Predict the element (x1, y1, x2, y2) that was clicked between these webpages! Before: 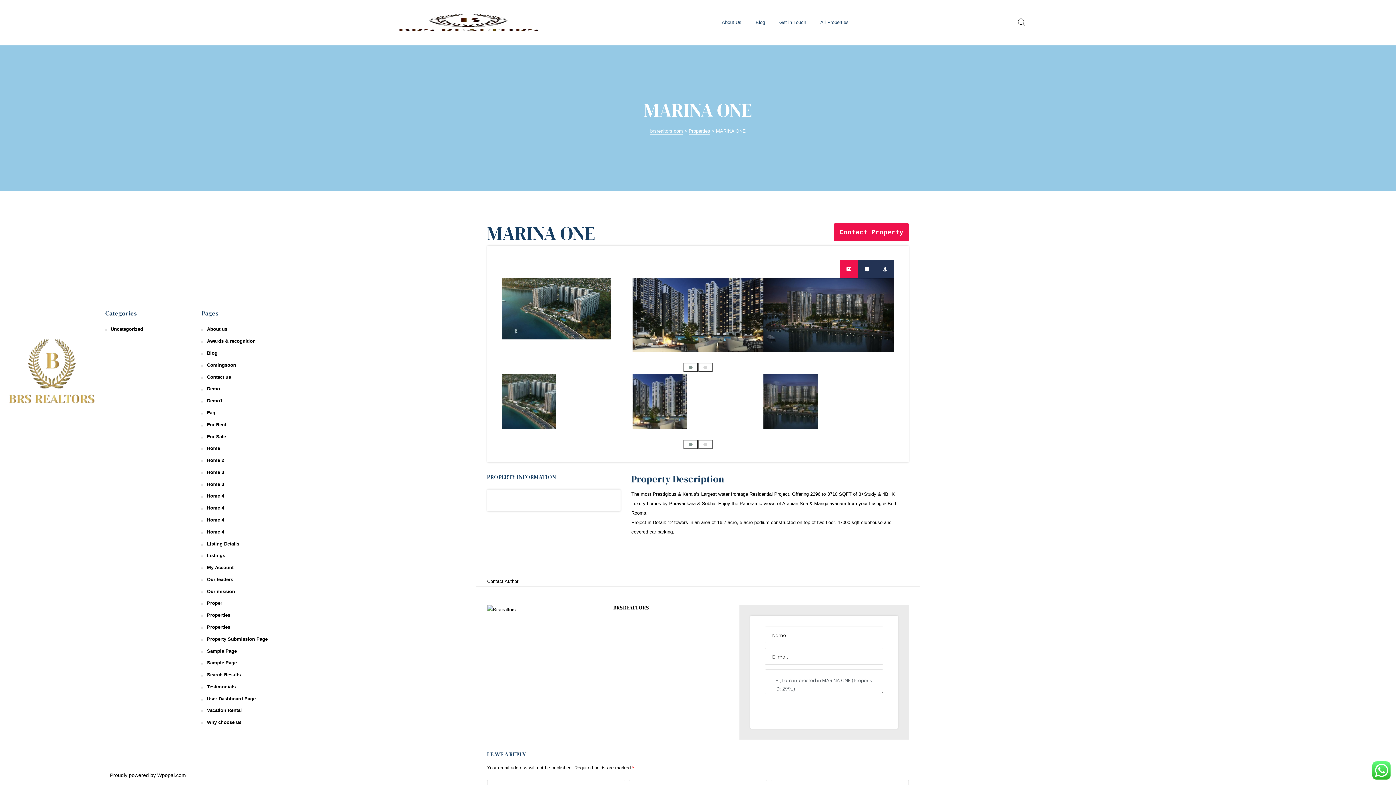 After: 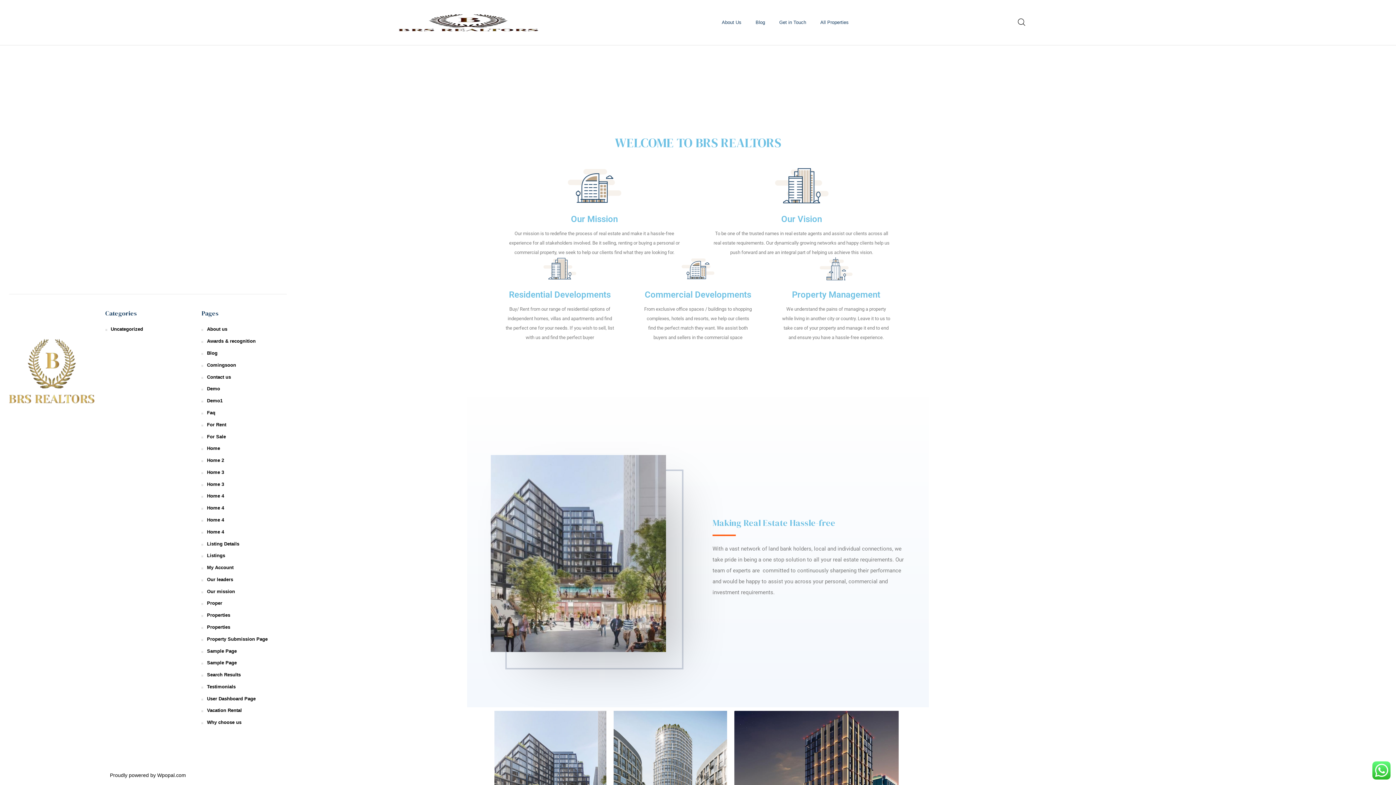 Action: bbox: (650, 128, 683, 134) label: brsrealtors.com